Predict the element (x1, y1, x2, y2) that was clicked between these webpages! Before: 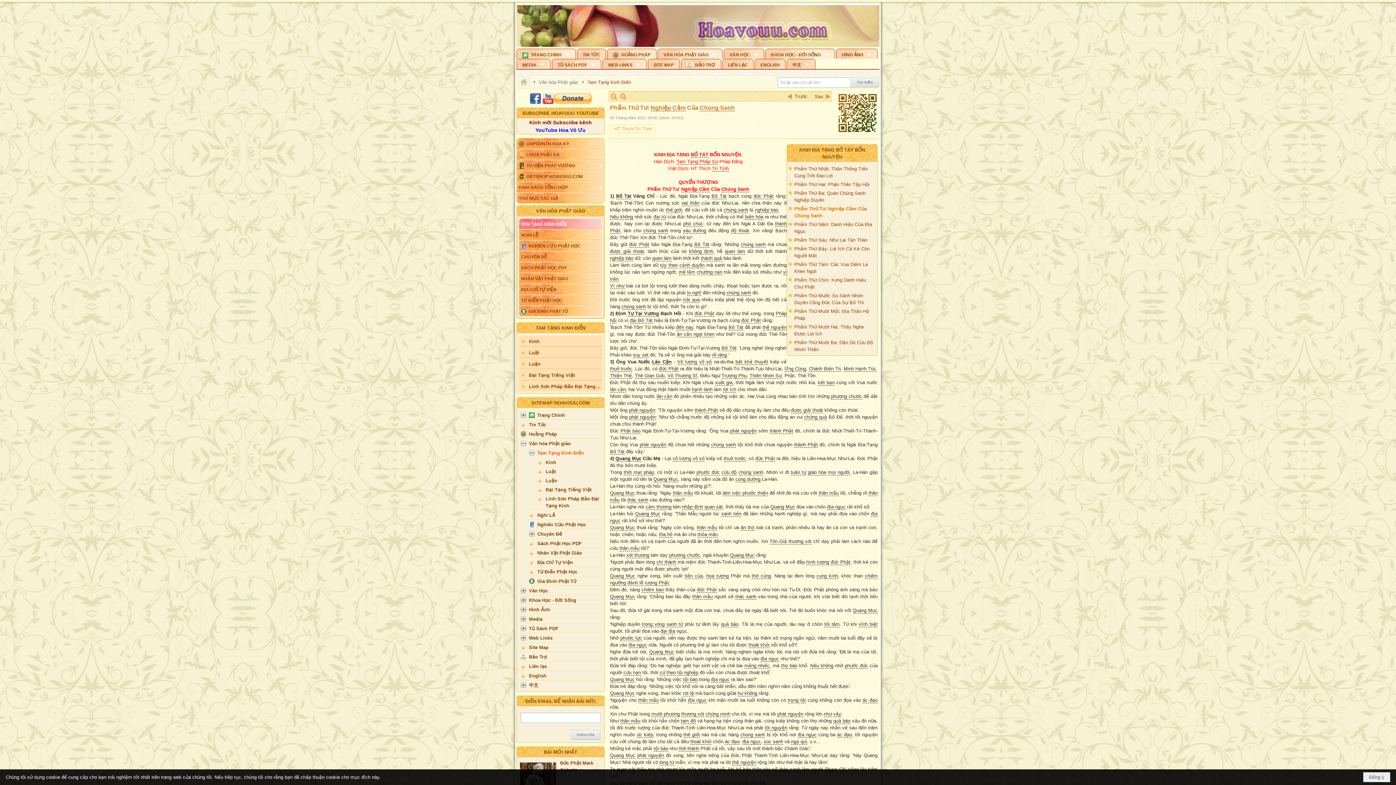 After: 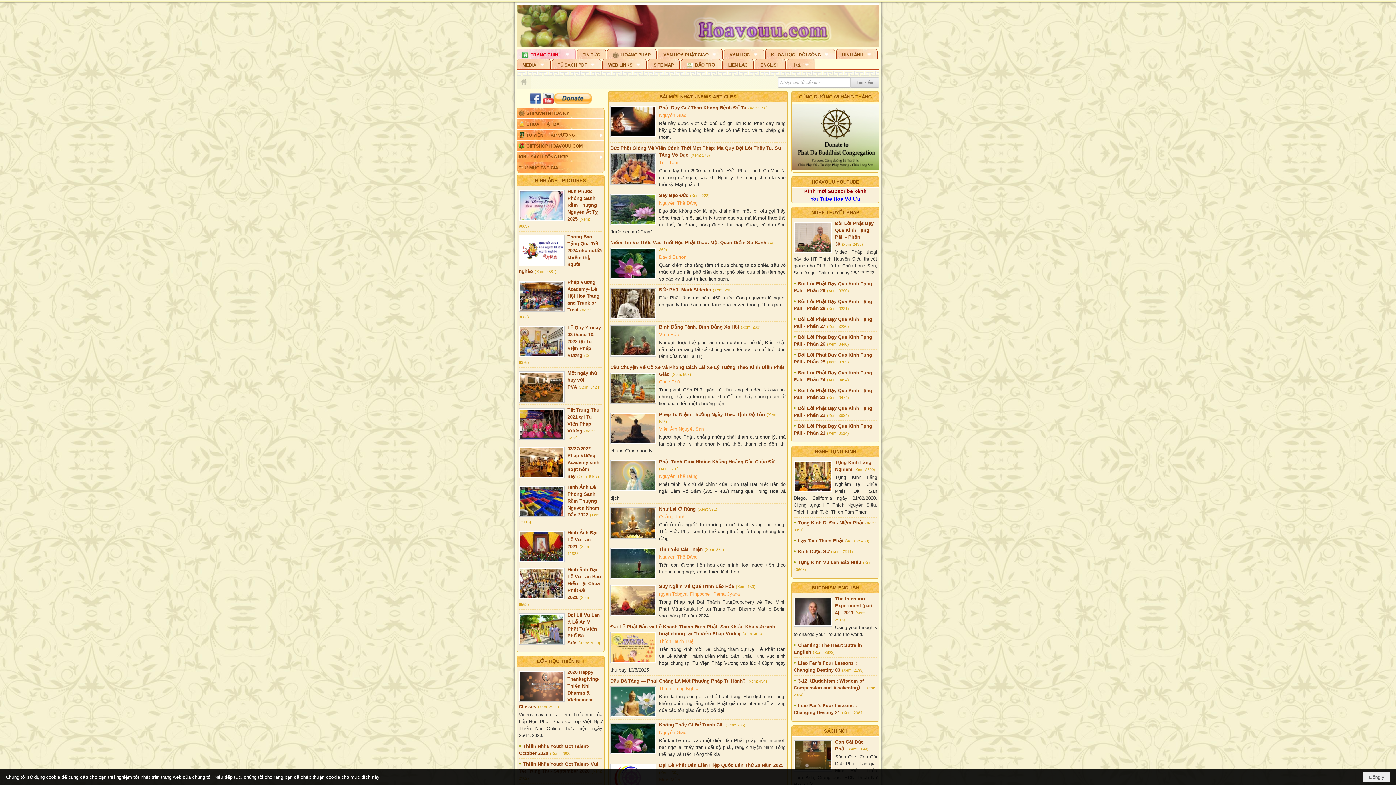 Action: label: TRANG CHÍNH bbox: (516, 48, 576, 58)